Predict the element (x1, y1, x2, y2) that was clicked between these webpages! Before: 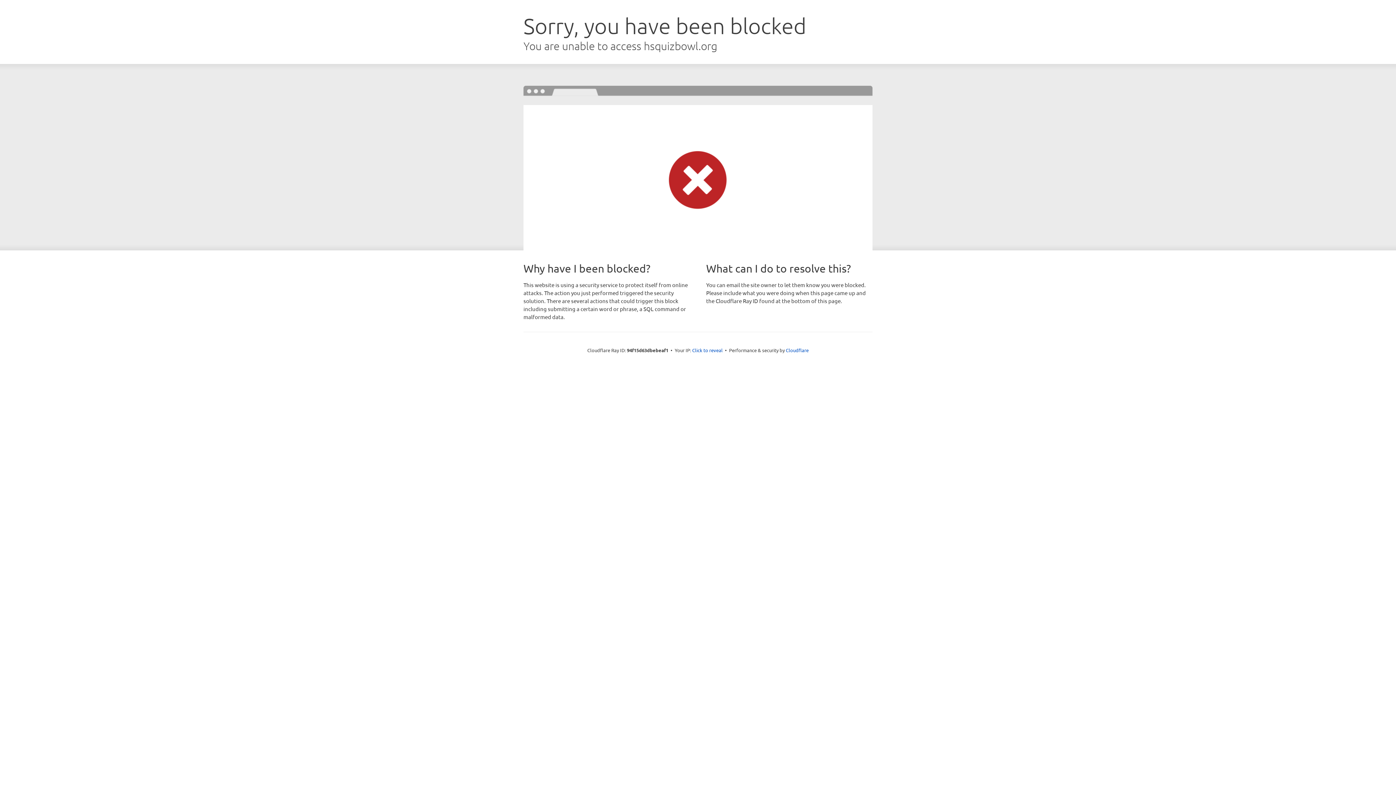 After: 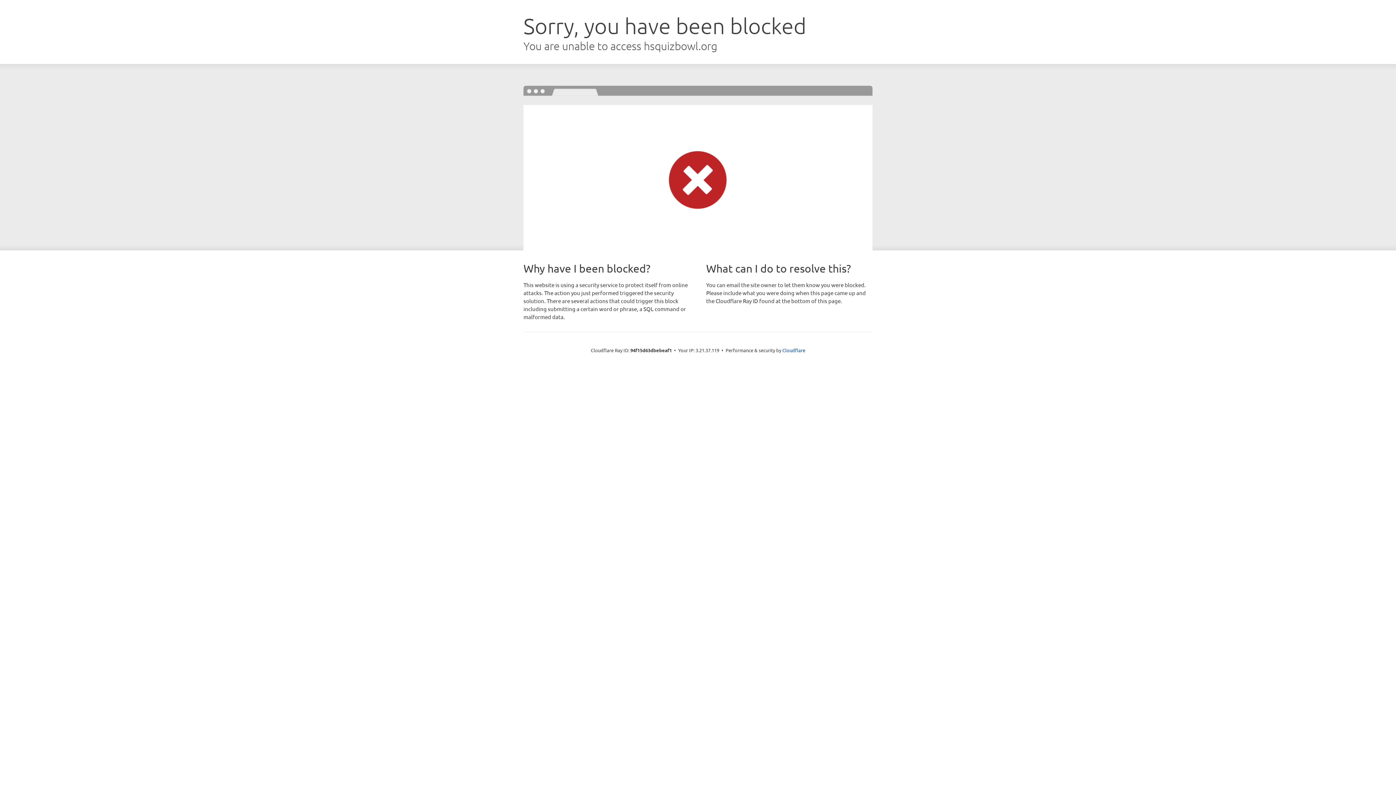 Action: bbox: (692, 346, 722, 353) label: Click to reveal